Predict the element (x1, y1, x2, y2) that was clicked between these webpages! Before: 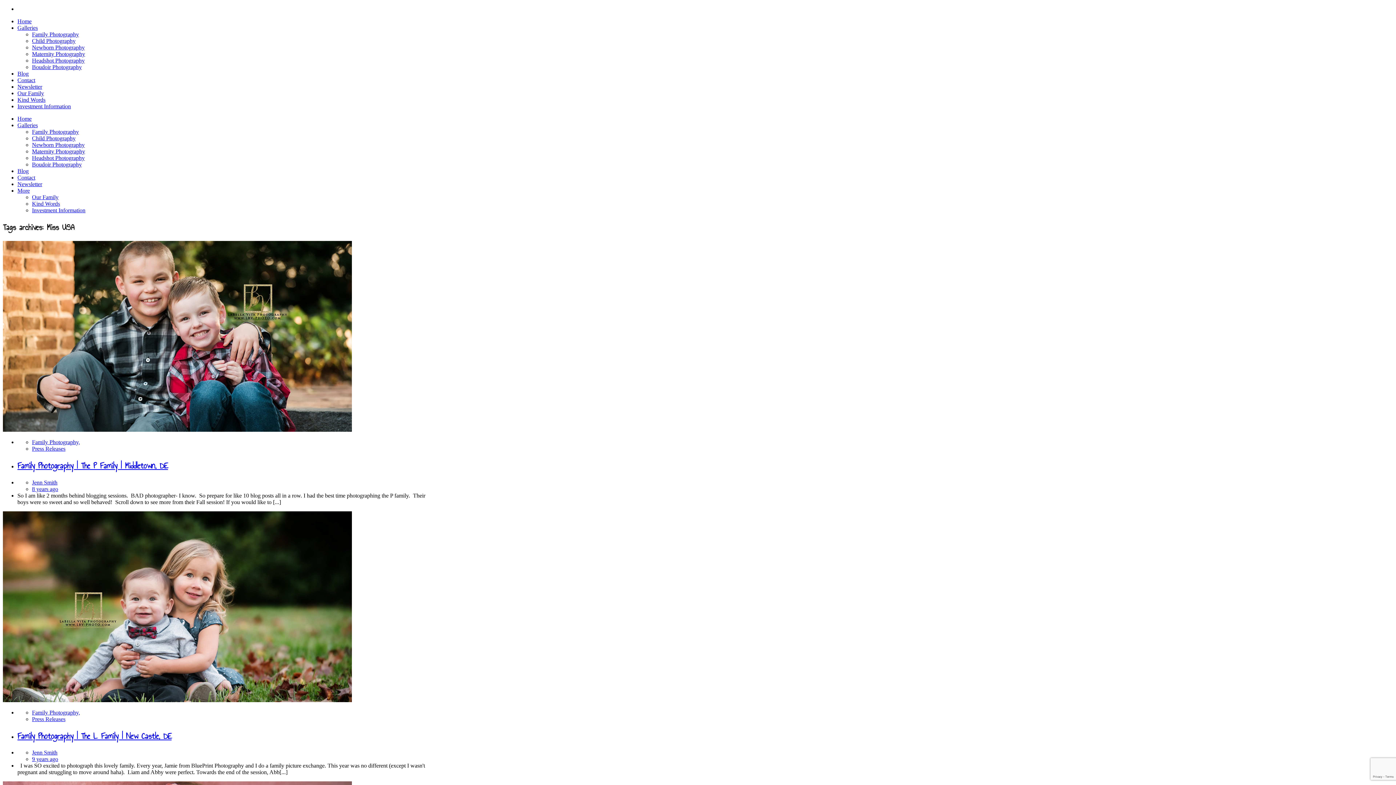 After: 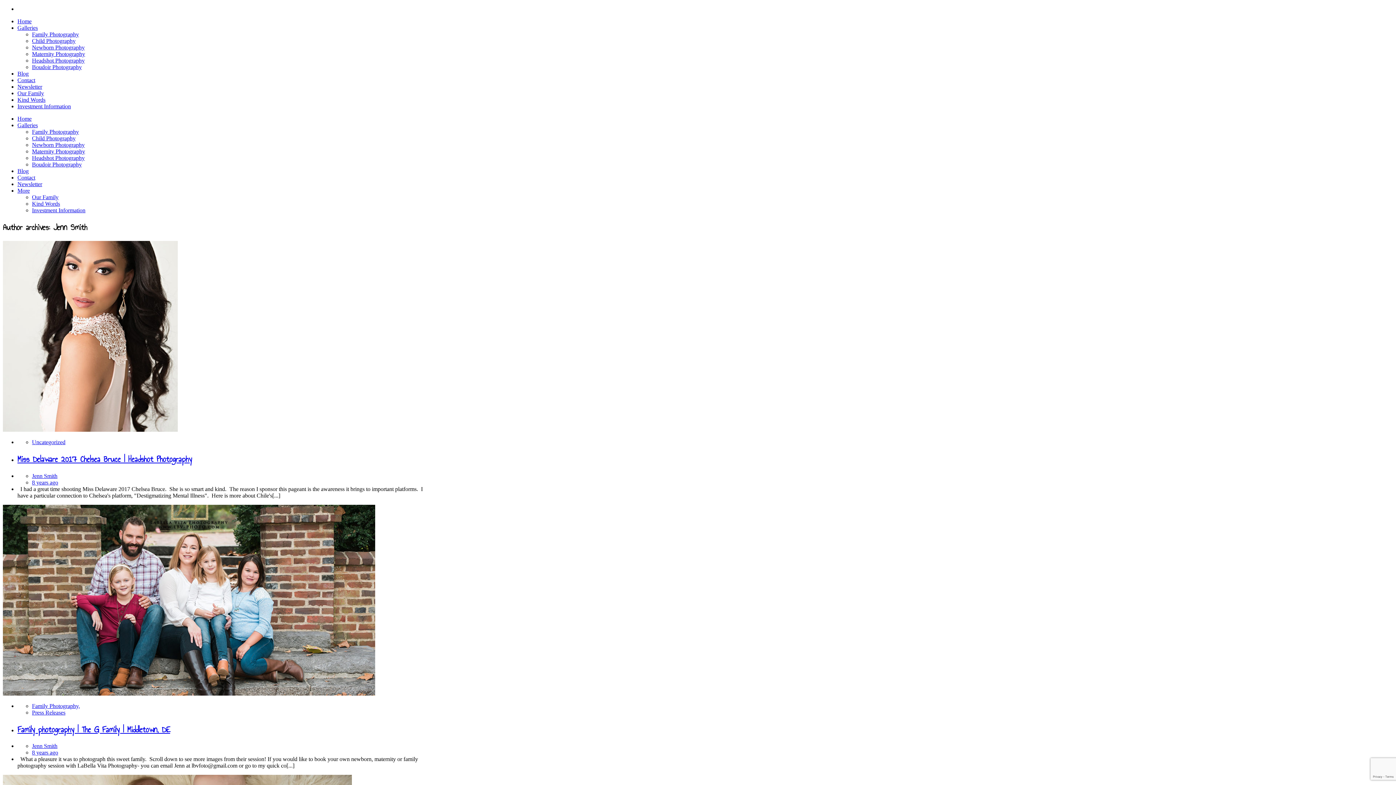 Action: bbox: (32, 479, 57, 485) label: Jenn Smith